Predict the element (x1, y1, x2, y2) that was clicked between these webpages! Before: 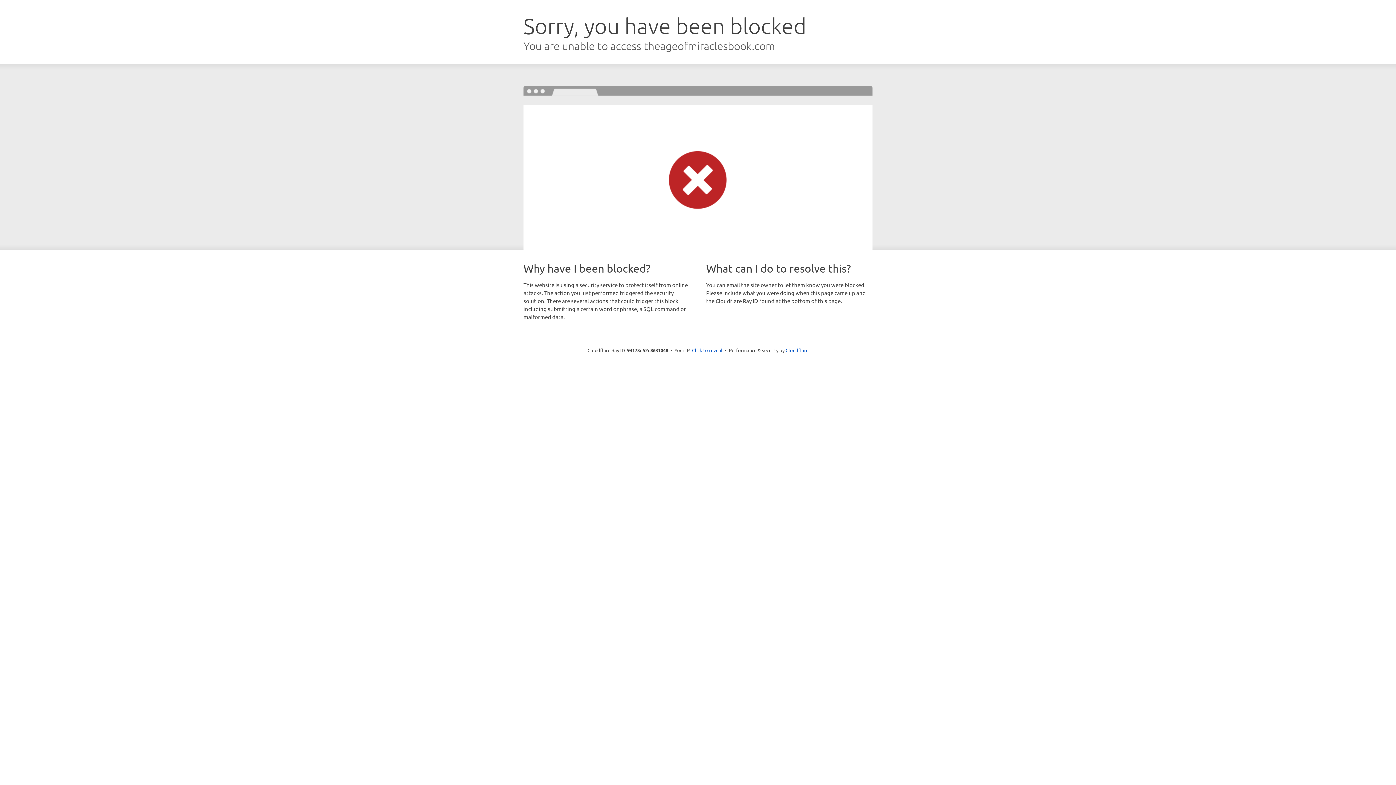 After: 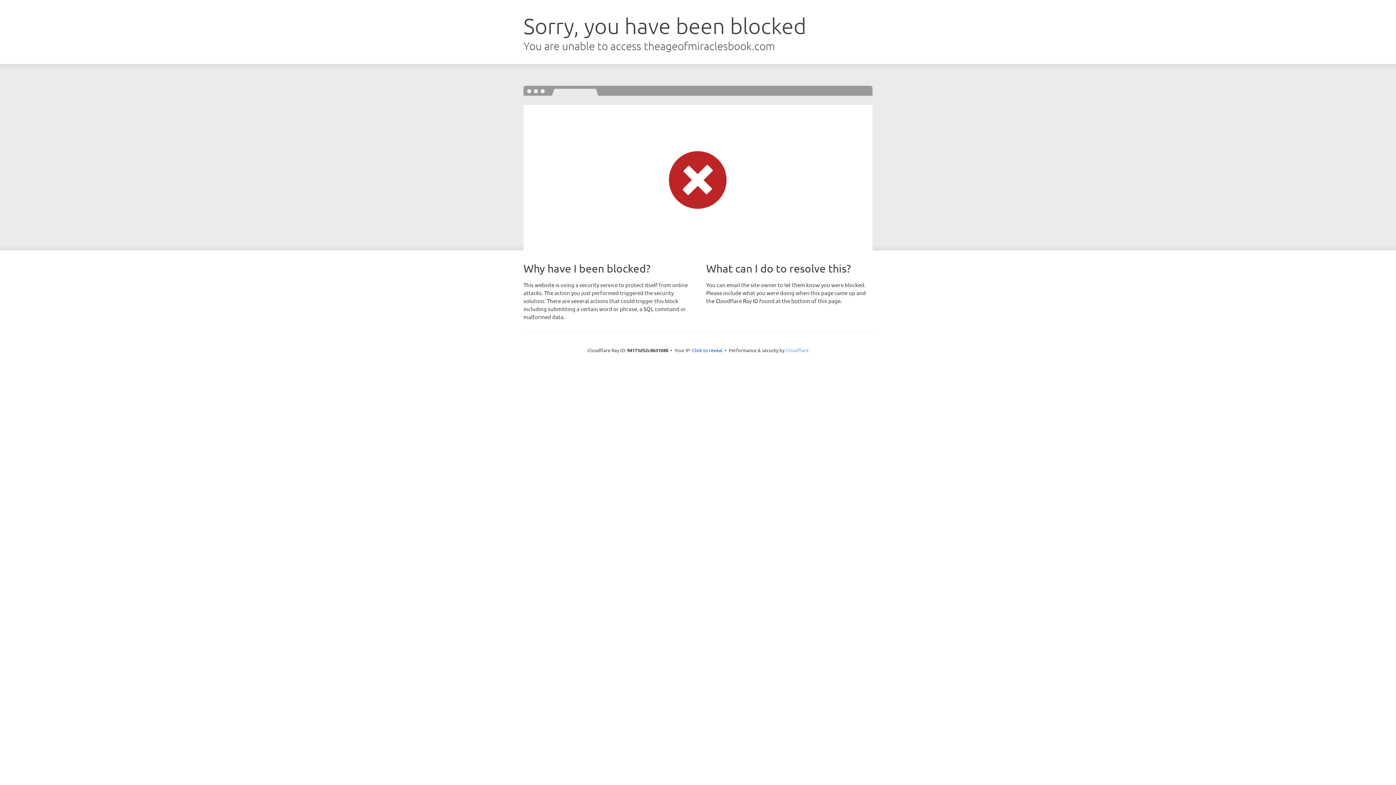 Action: label: Cloudflare bbox: (785, 347, 808, 353)